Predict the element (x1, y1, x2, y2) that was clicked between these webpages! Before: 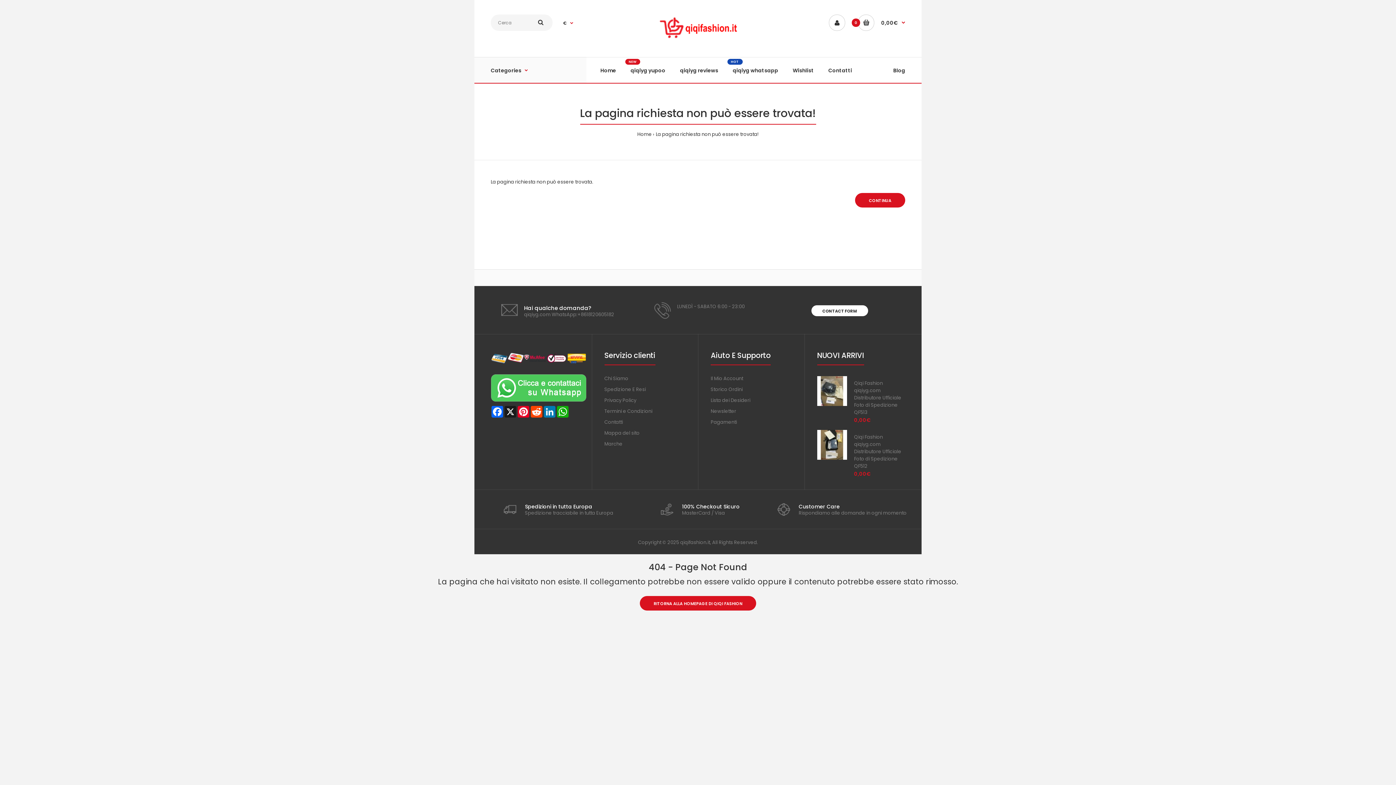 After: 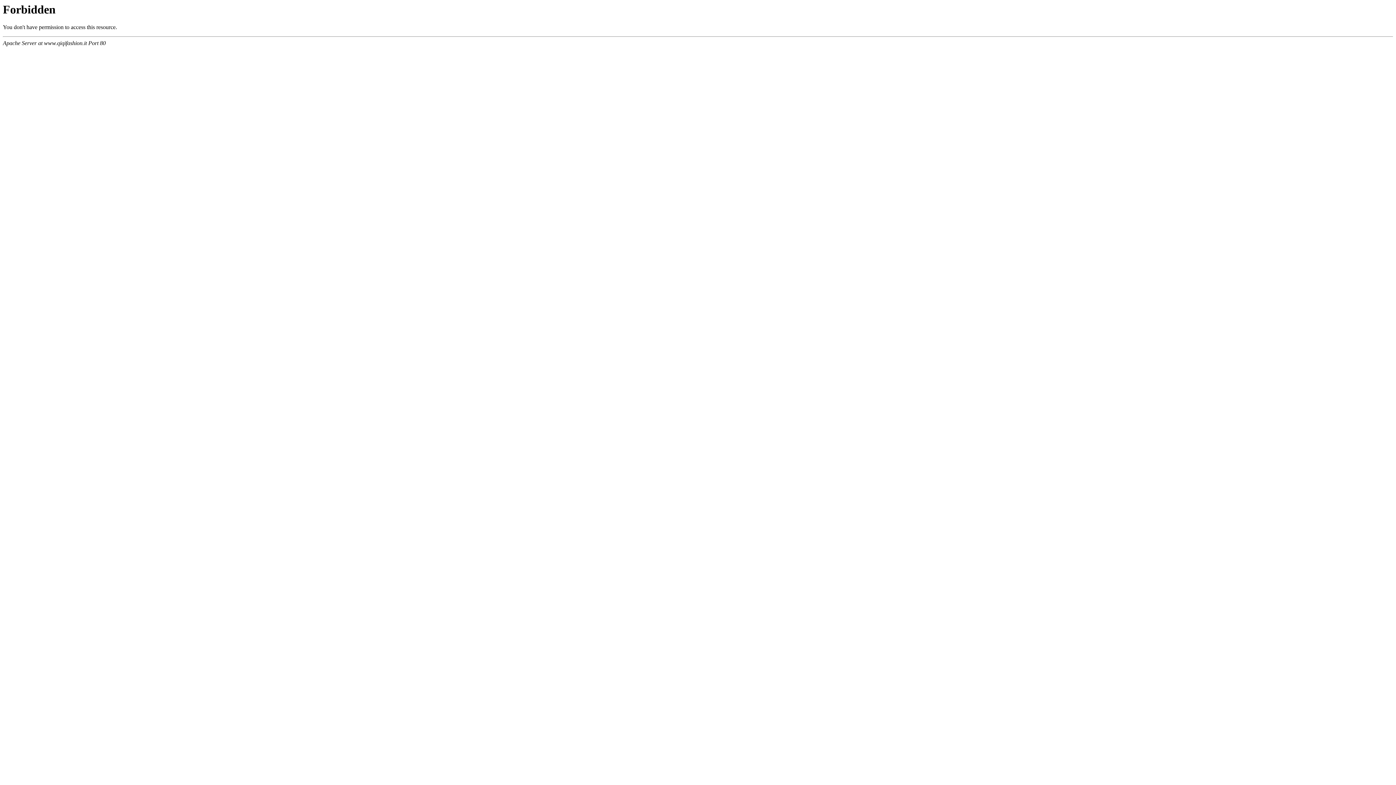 Action: label: Termini e Condizioni bbox: (604, 408, 652, 414)